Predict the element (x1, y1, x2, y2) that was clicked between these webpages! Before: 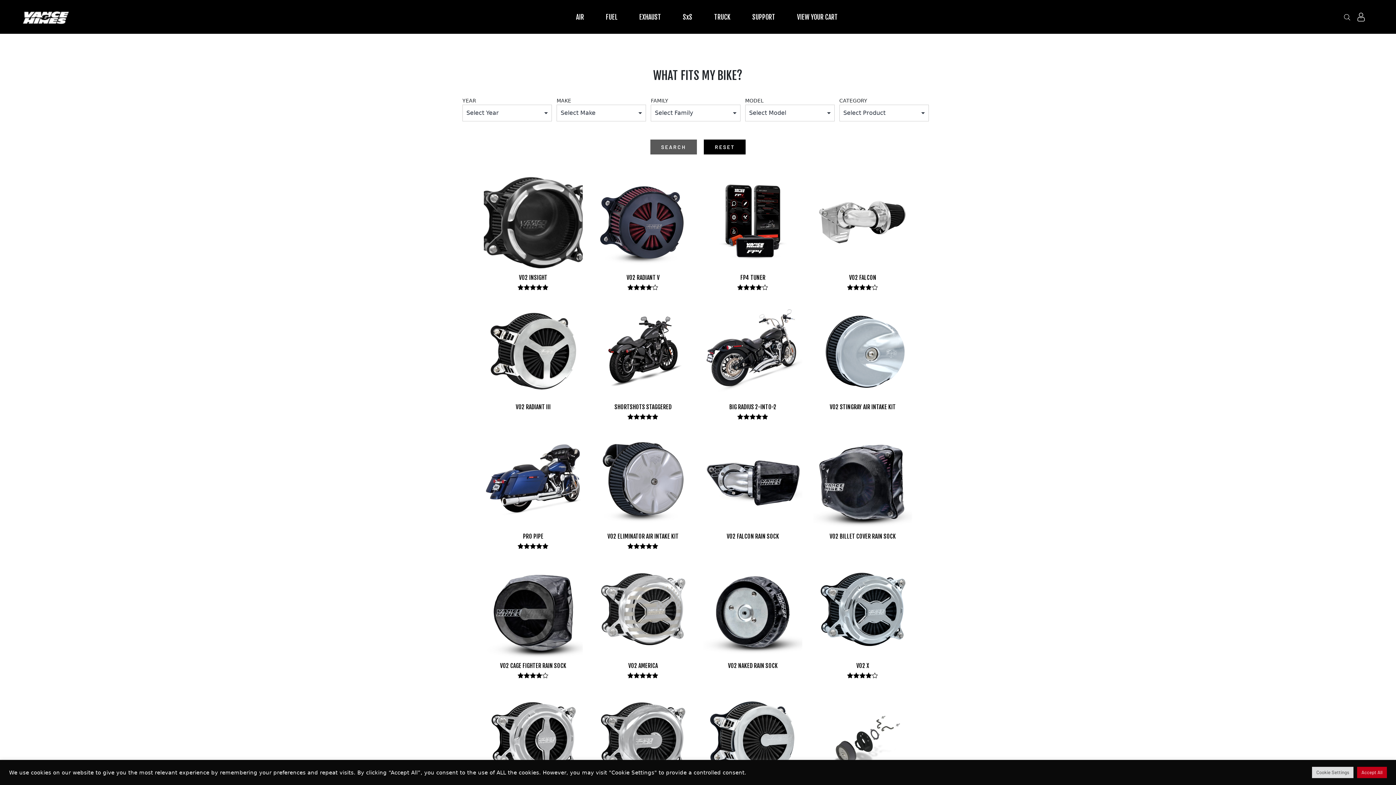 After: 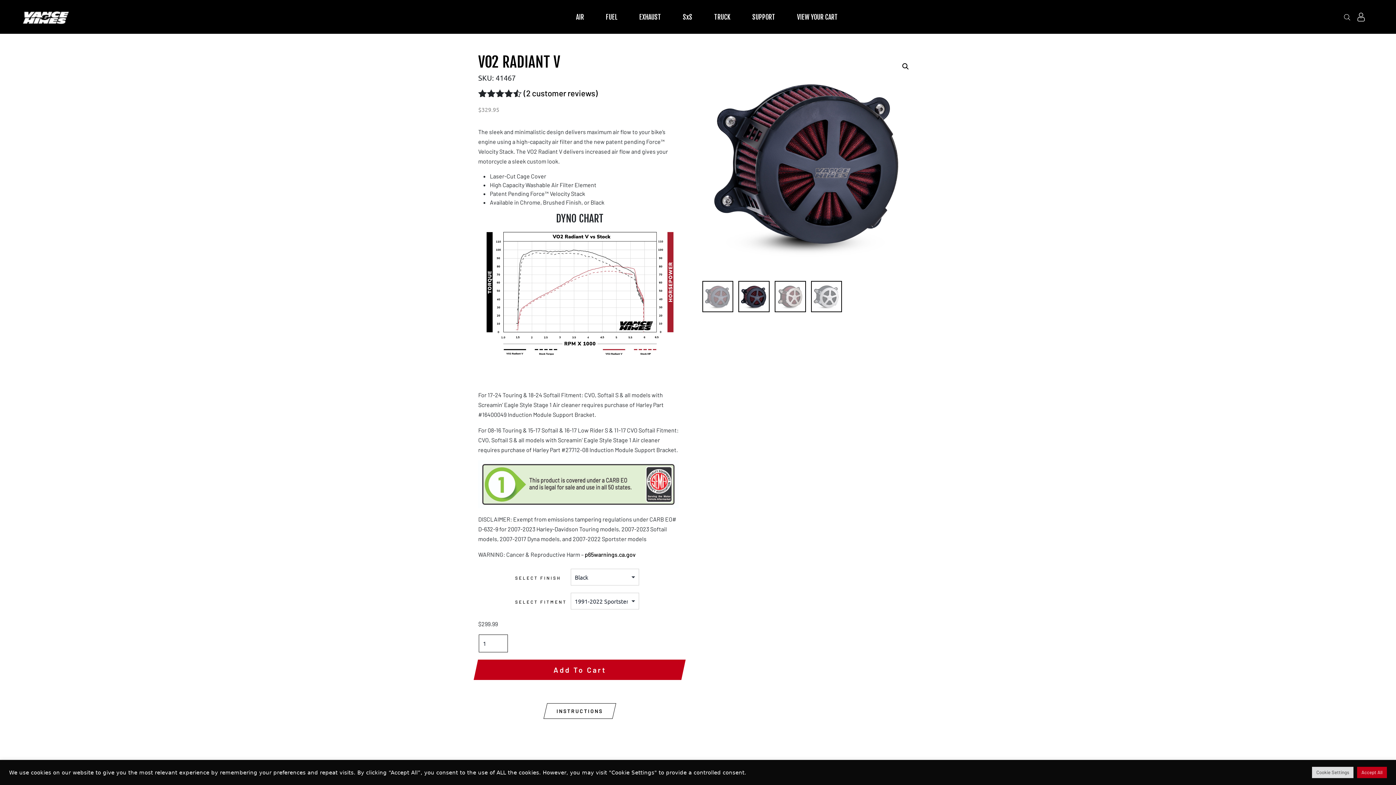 Action: label: VO2 RADIANT V
Rated 4.50 out of 5 bbox: (593, 172, 692, 294)